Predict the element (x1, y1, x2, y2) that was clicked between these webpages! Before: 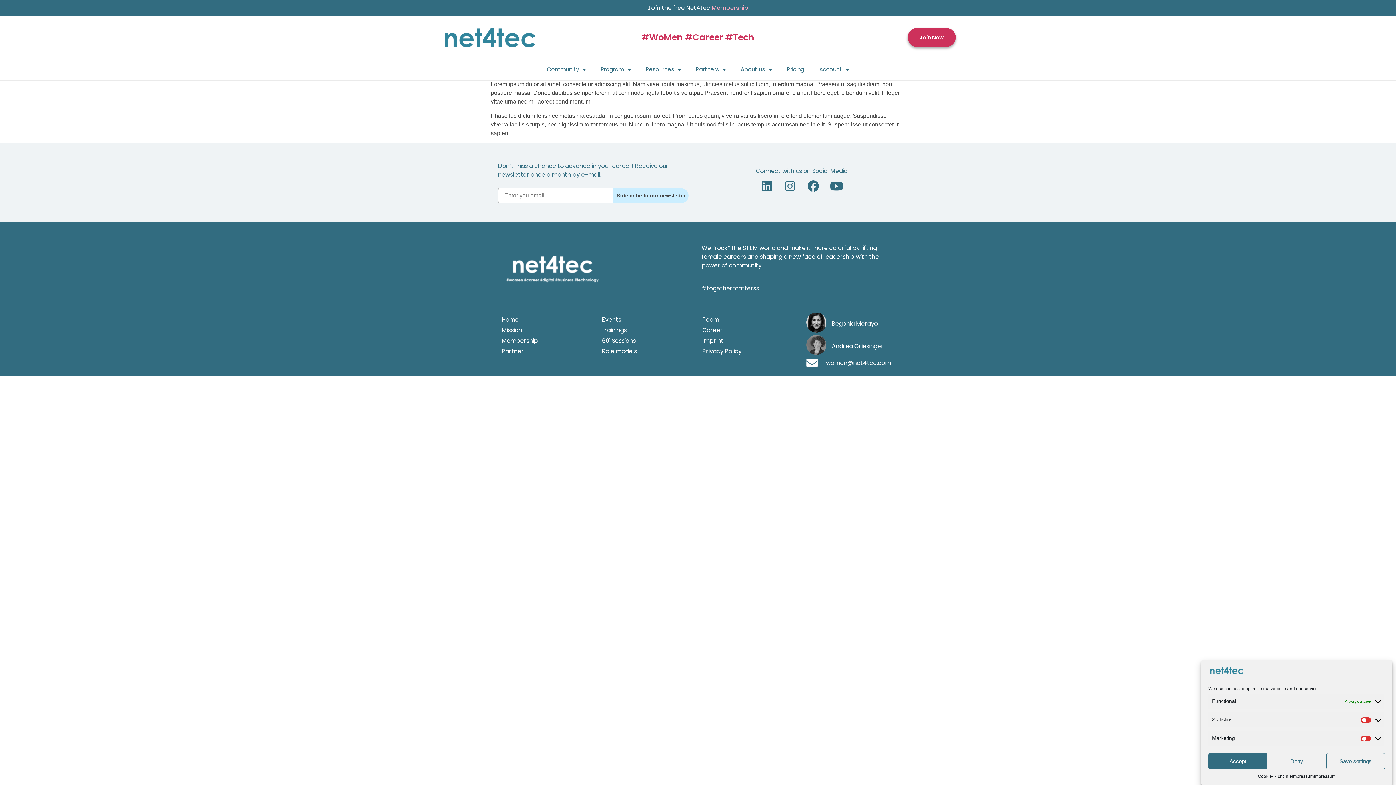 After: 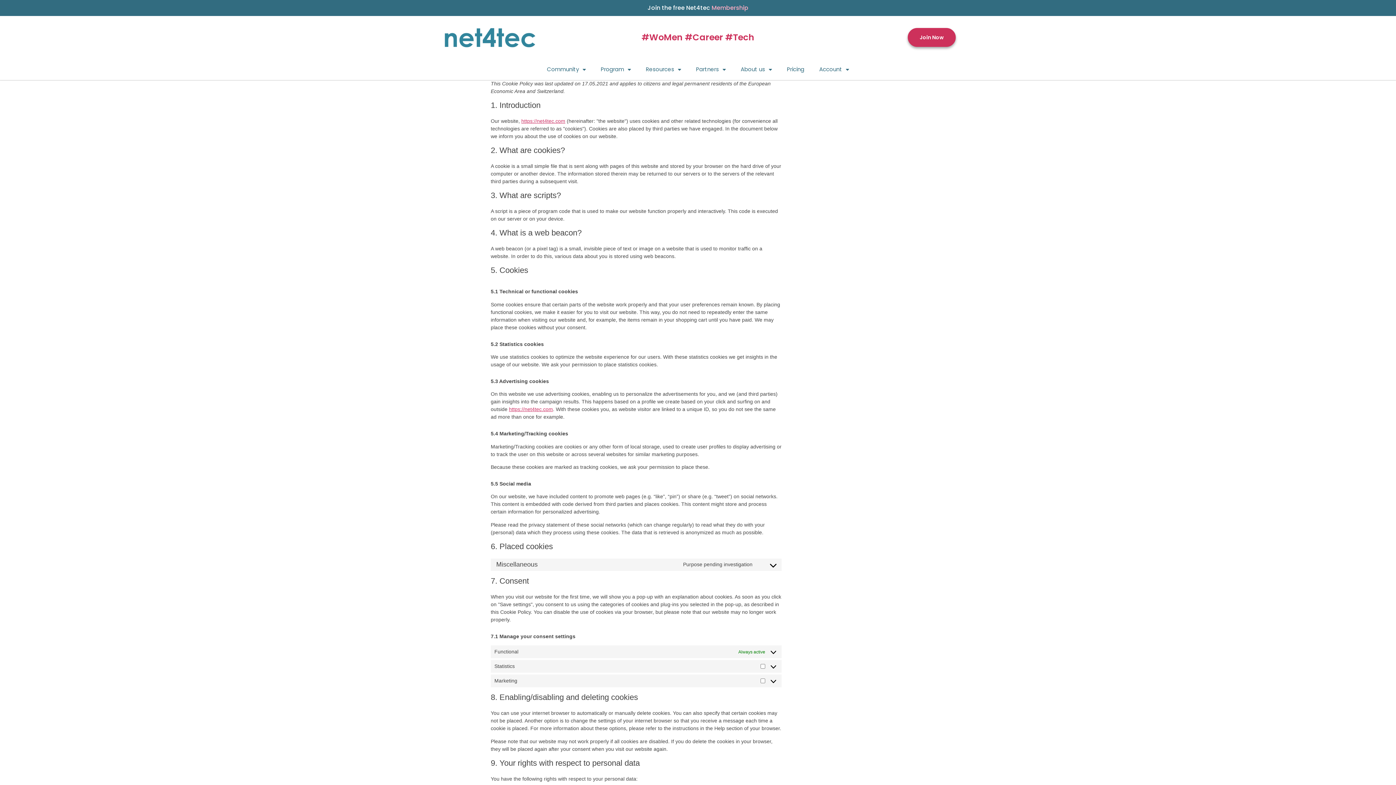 Action: bbox: (1258, 773, 1292, 780) label: Cookie-Richtlinie